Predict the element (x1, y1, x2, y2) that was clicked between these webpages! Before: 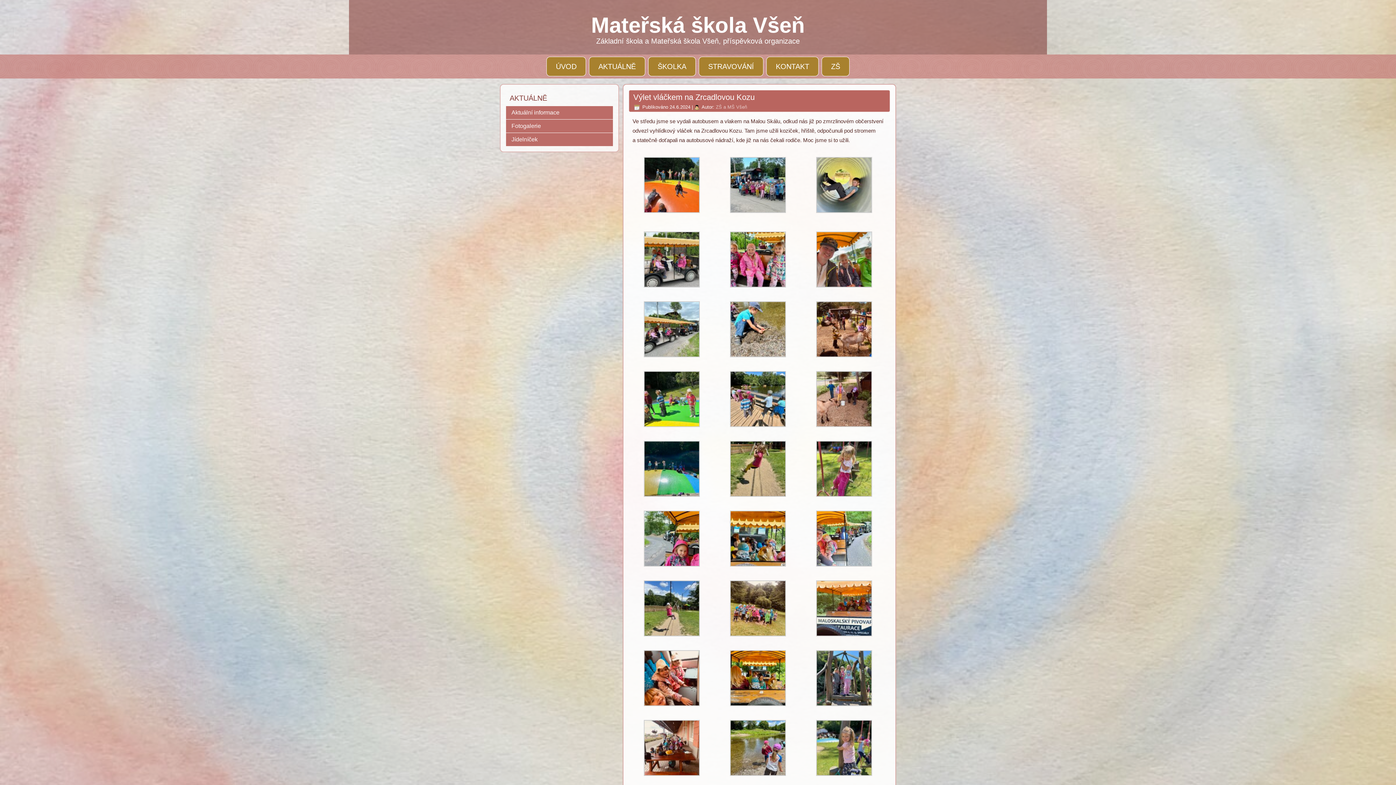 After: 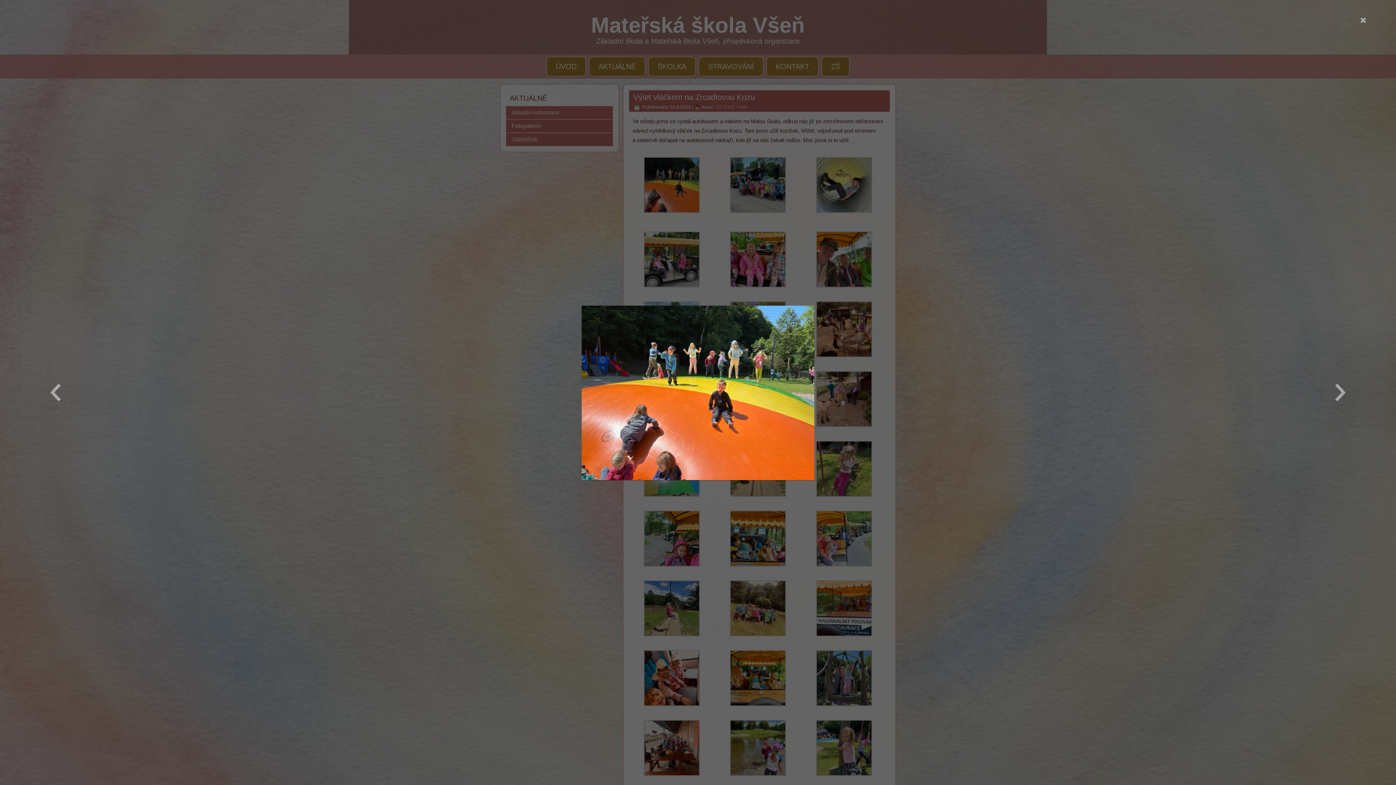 Action: bbox: (640, 211, 703, 217)